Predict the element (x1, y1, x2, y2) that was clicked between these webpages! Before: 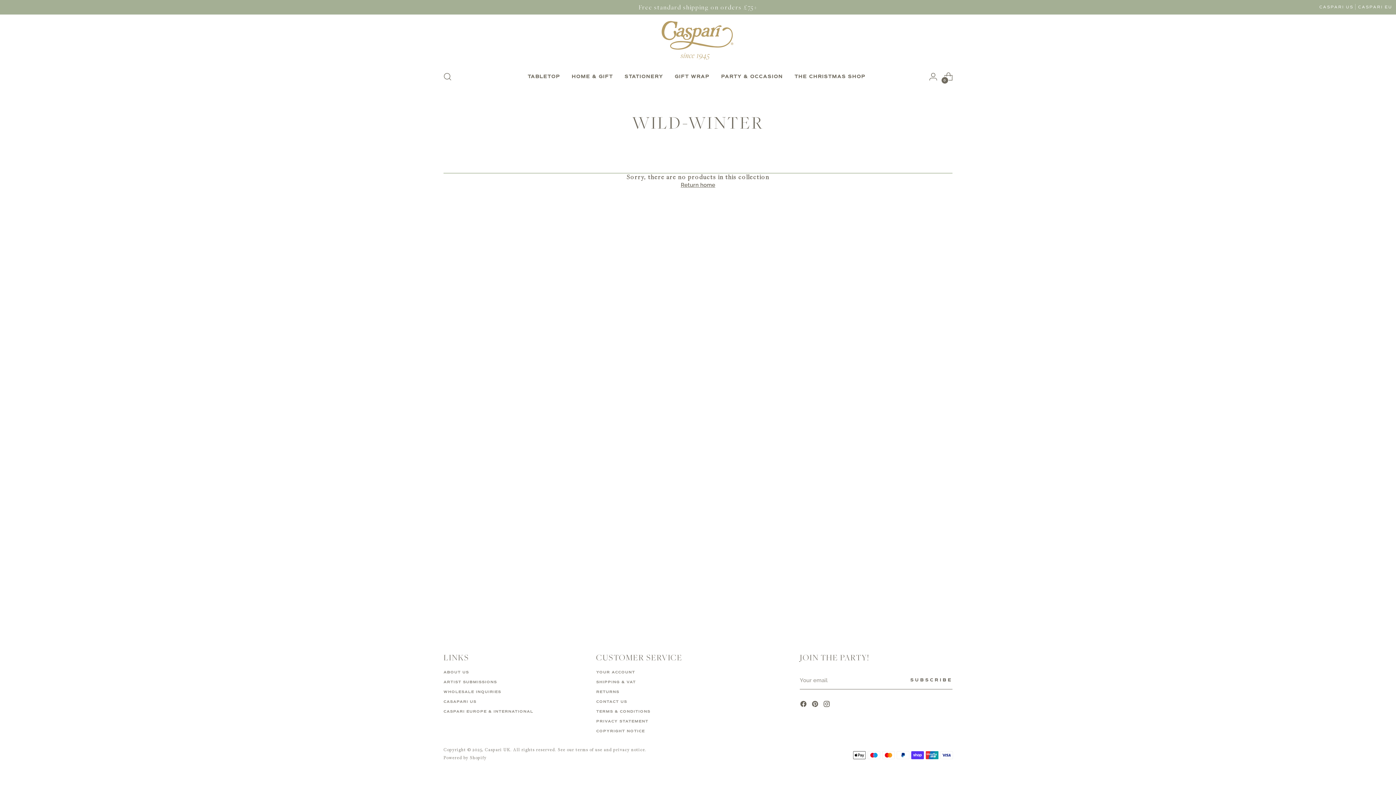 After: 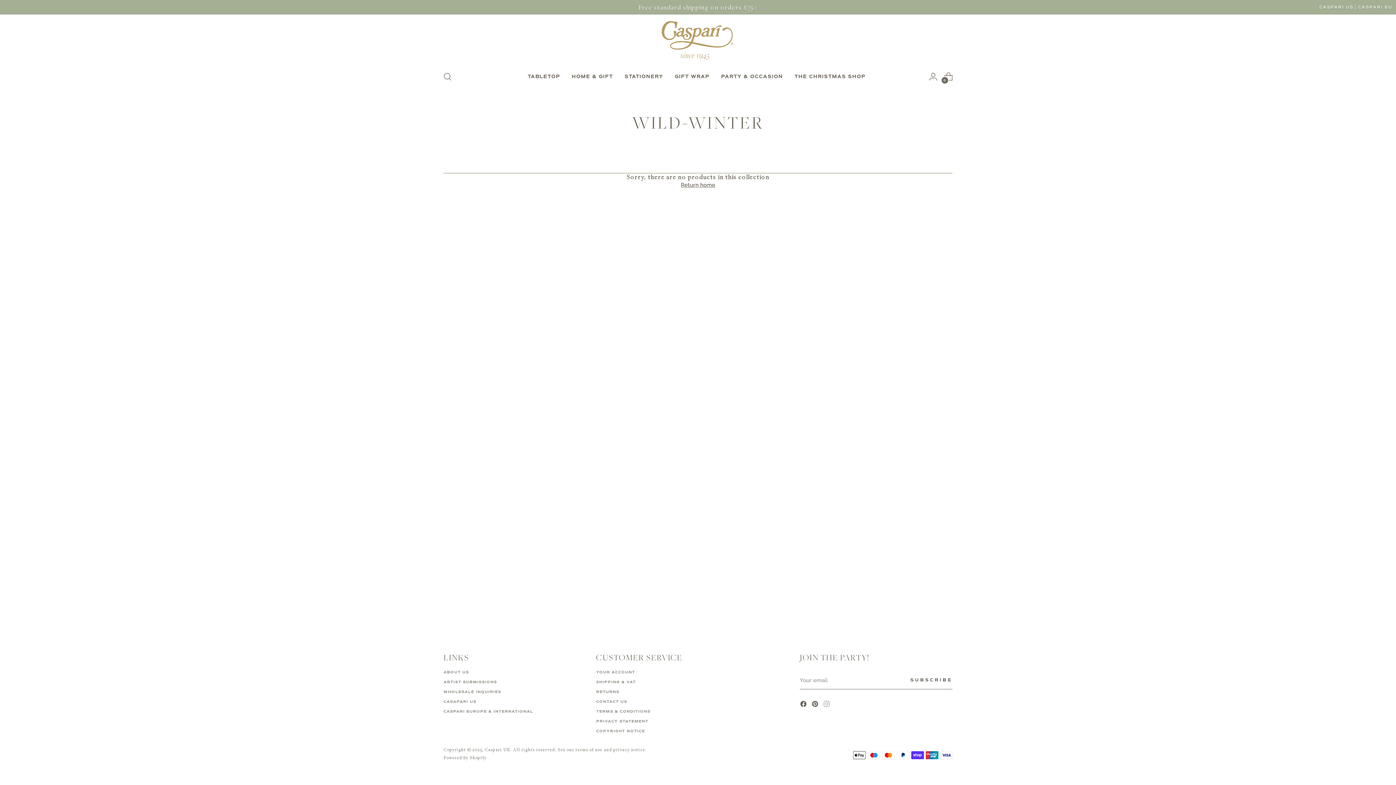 Action: bbox: (823, 700, 832, 709)